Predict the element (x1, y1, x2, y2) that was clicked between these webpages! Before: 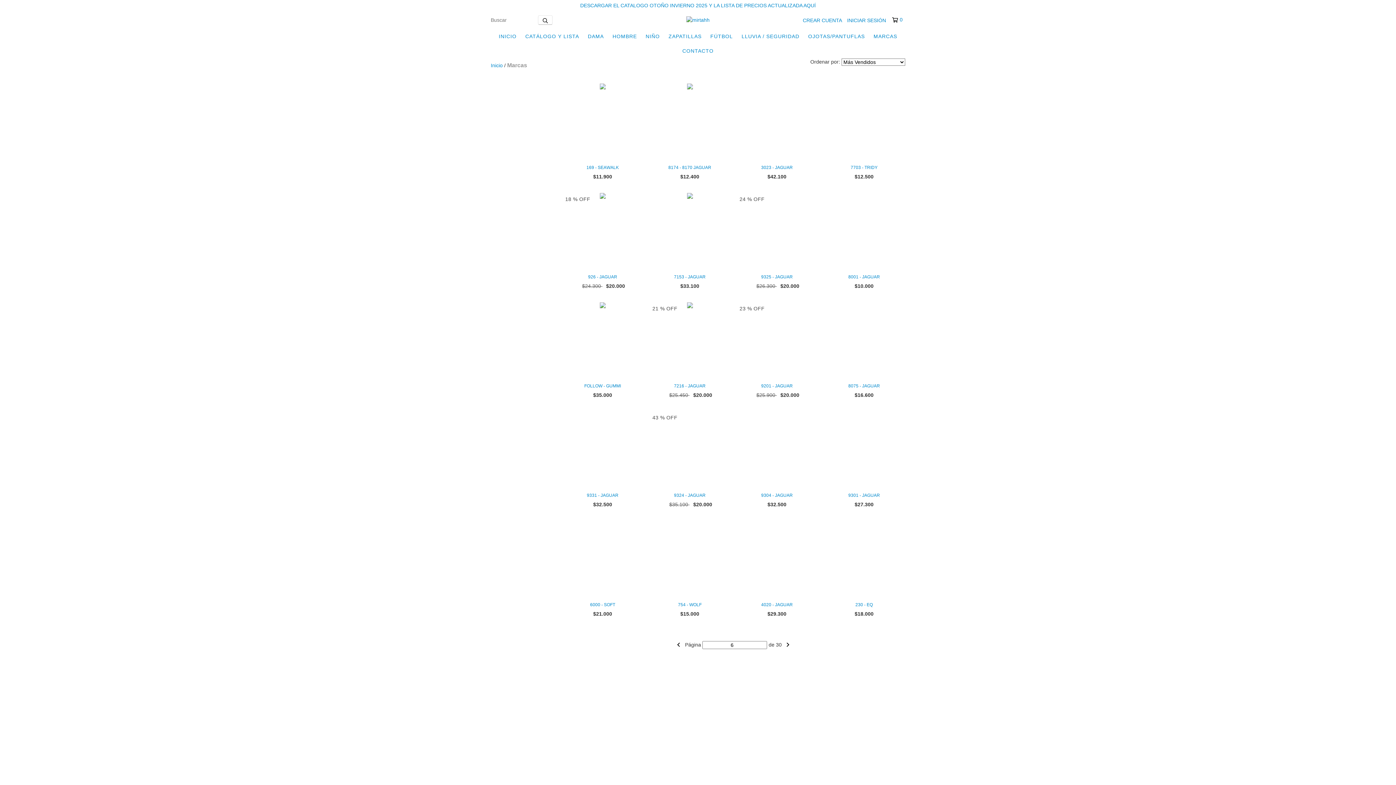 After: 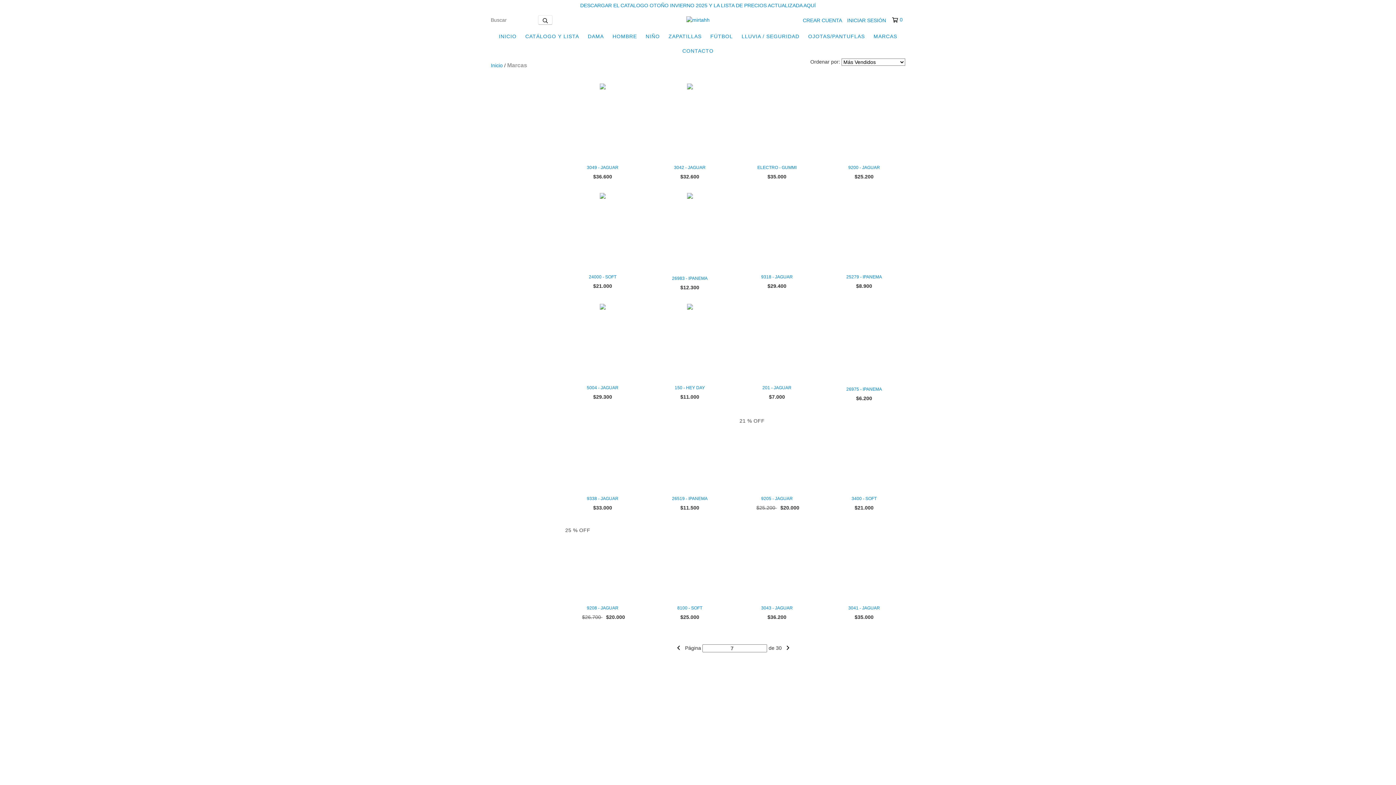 Action: bbox: (787, 642, 789, 647)